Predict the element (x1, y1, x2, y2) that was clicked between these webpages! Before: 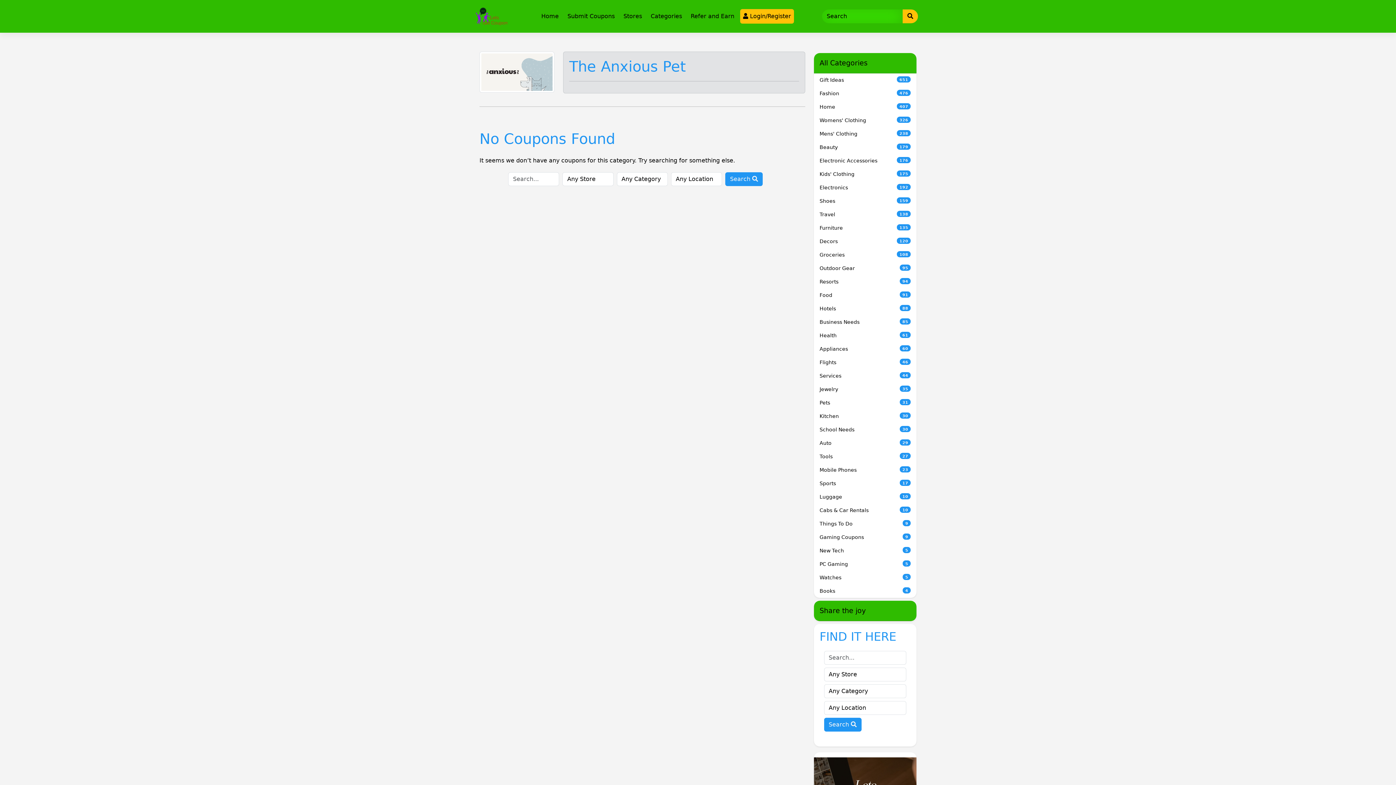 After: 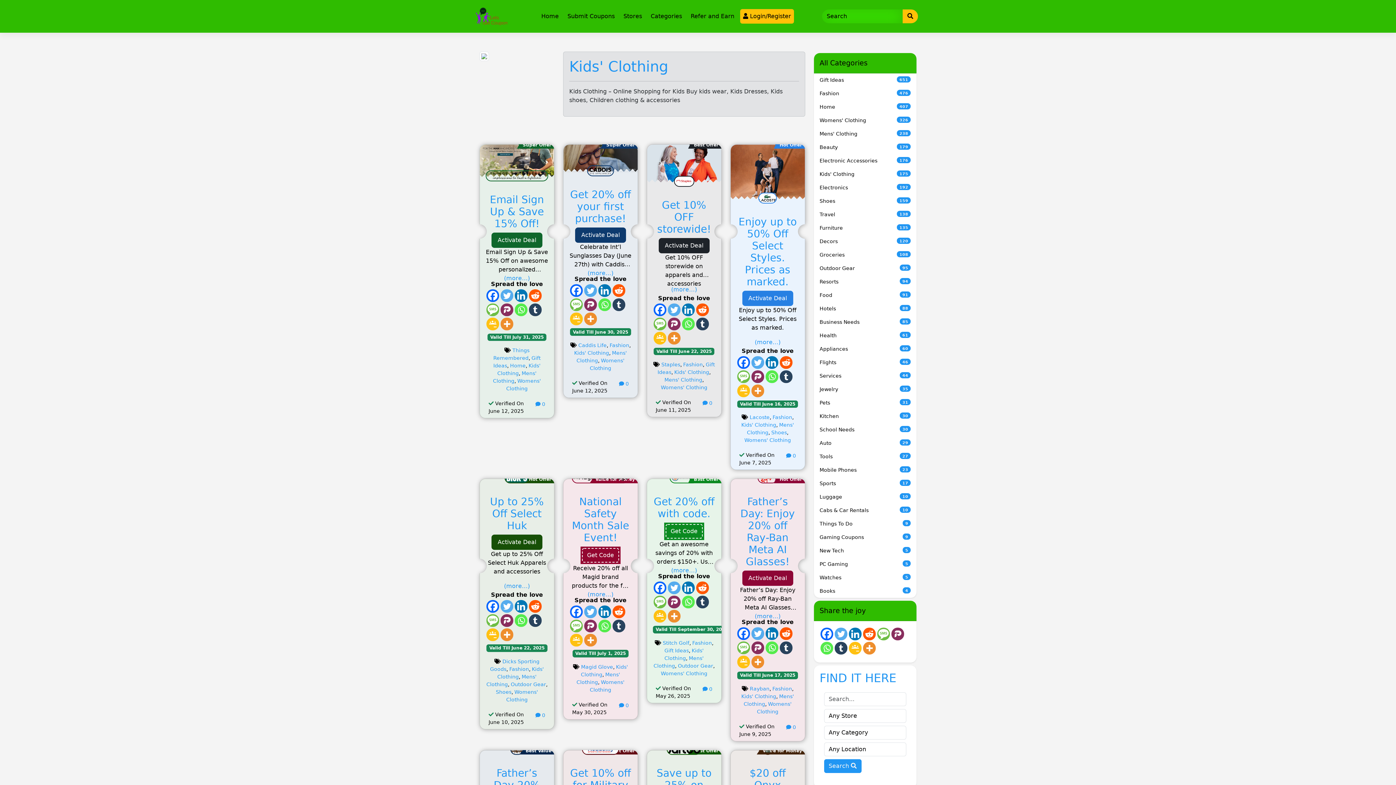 Action: bbox: (814, 167, 916, 181) label: Kids' Clothing
175